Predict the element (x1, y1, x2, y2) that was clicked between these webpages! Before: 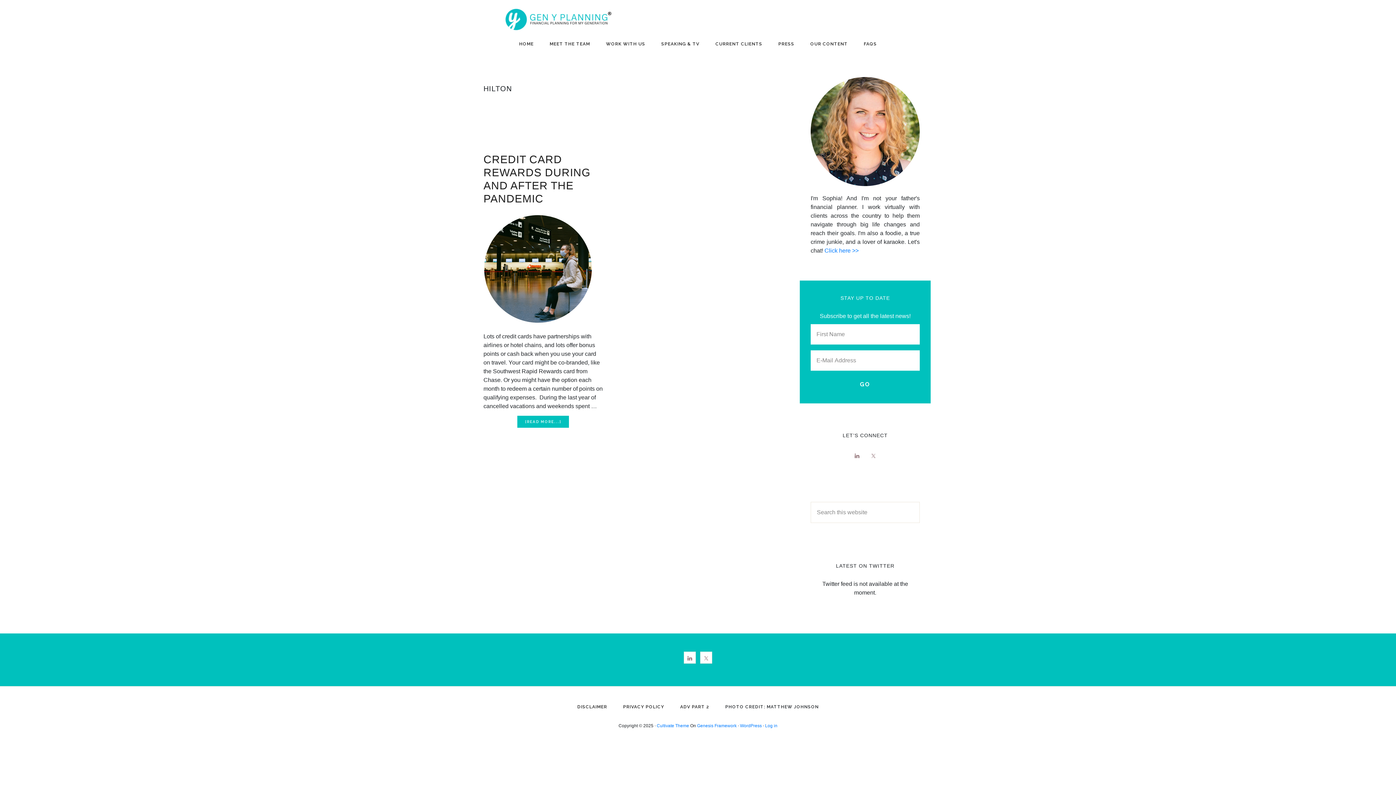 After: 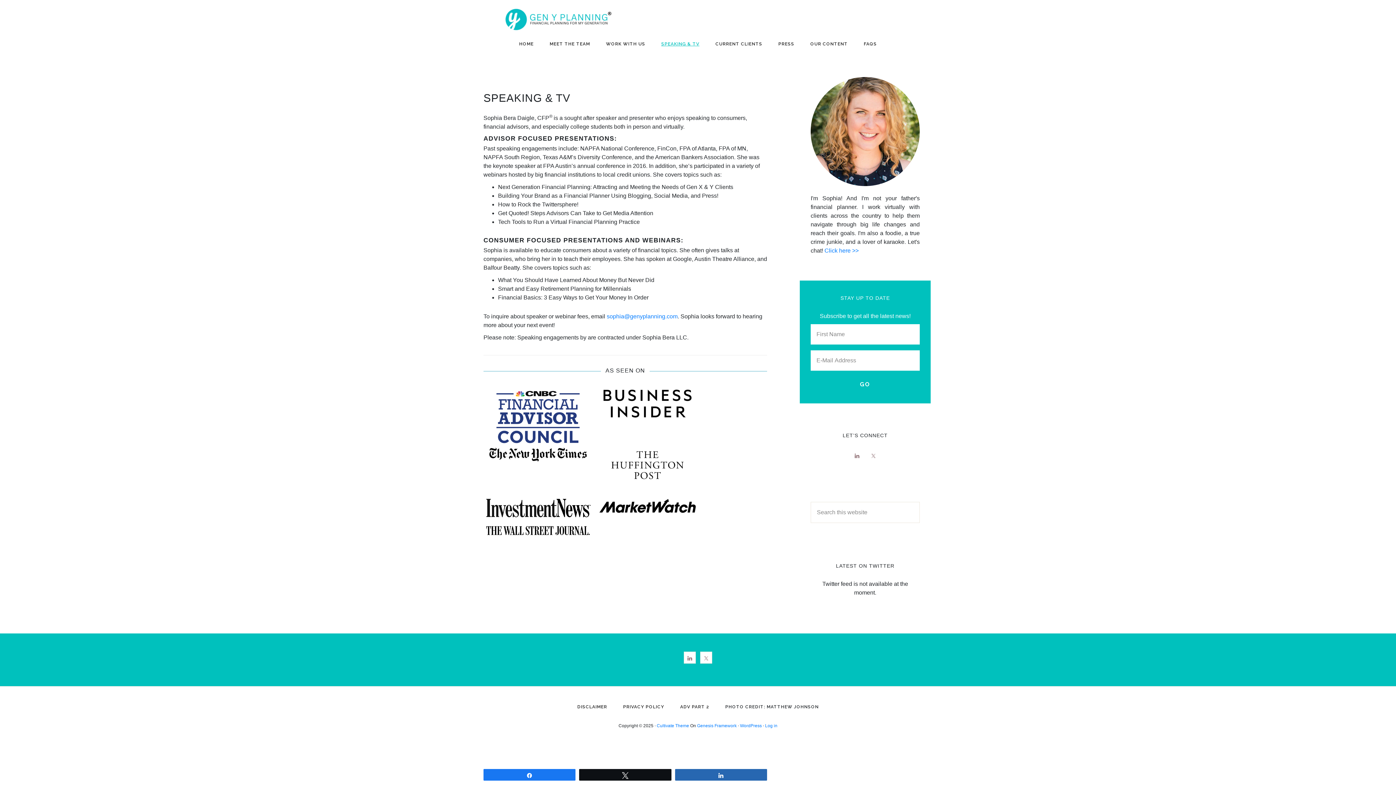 Action: label: SPEAKING & TV bbox: (654, 36, 706, 51)